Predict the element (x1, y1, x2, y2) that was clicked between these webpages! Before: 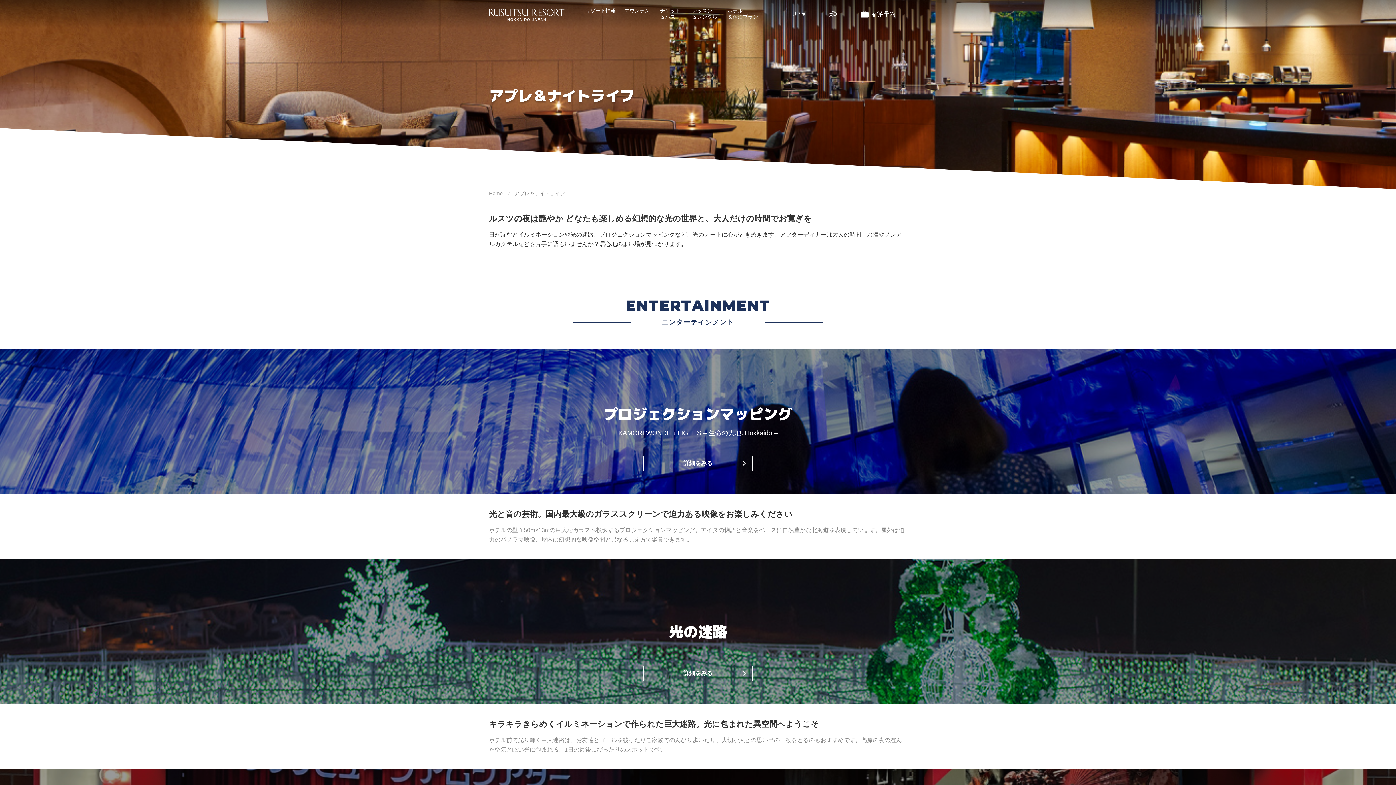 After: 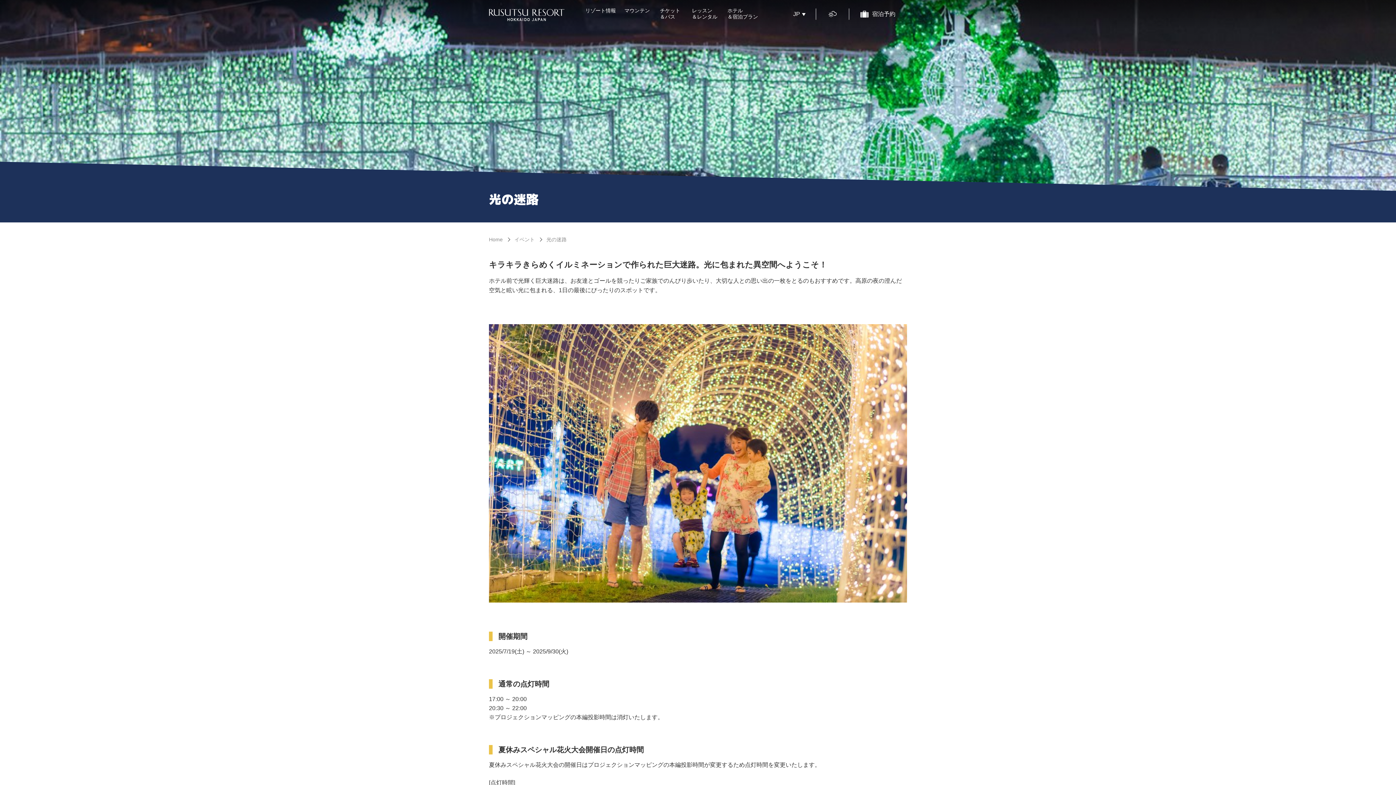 Action: label: 詳細をみる bbox: (643, 666, 752, 681)